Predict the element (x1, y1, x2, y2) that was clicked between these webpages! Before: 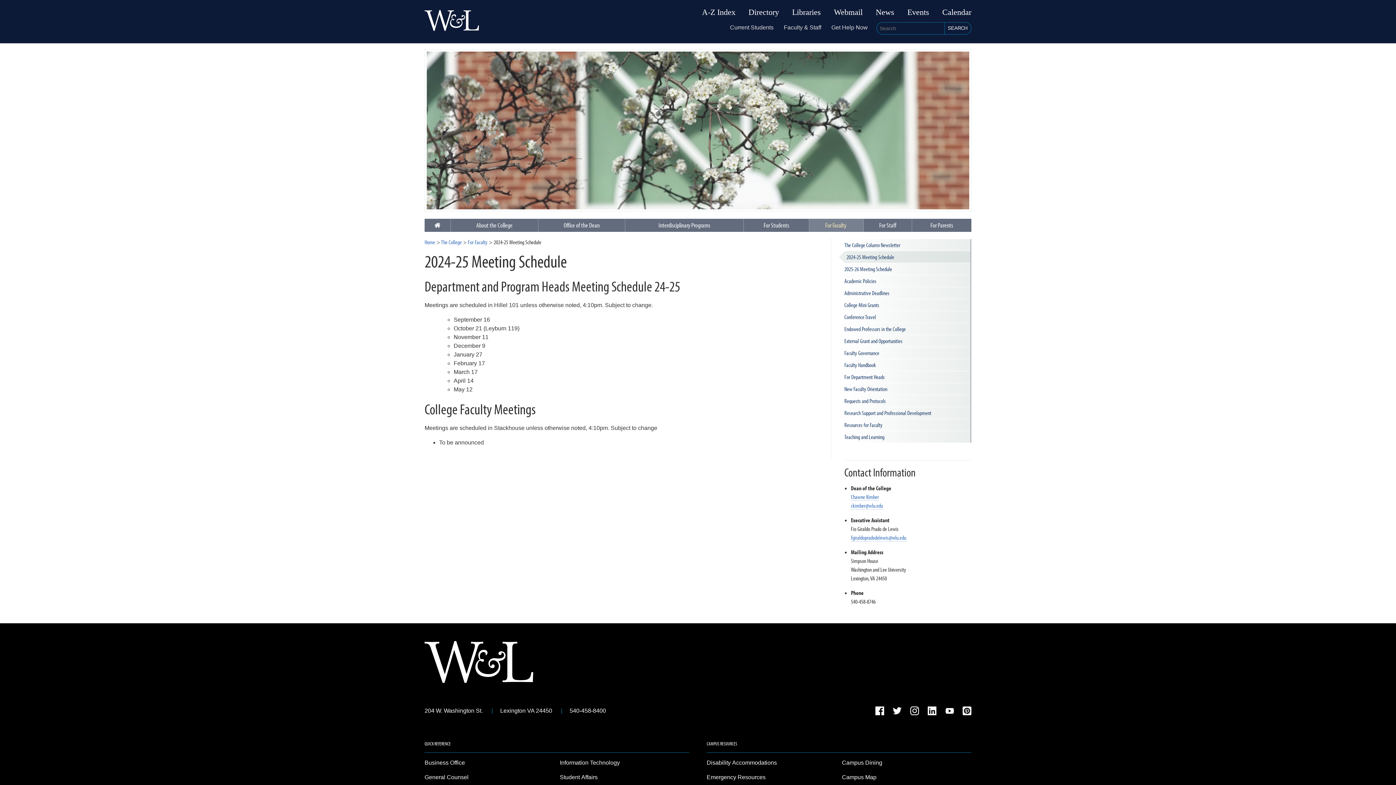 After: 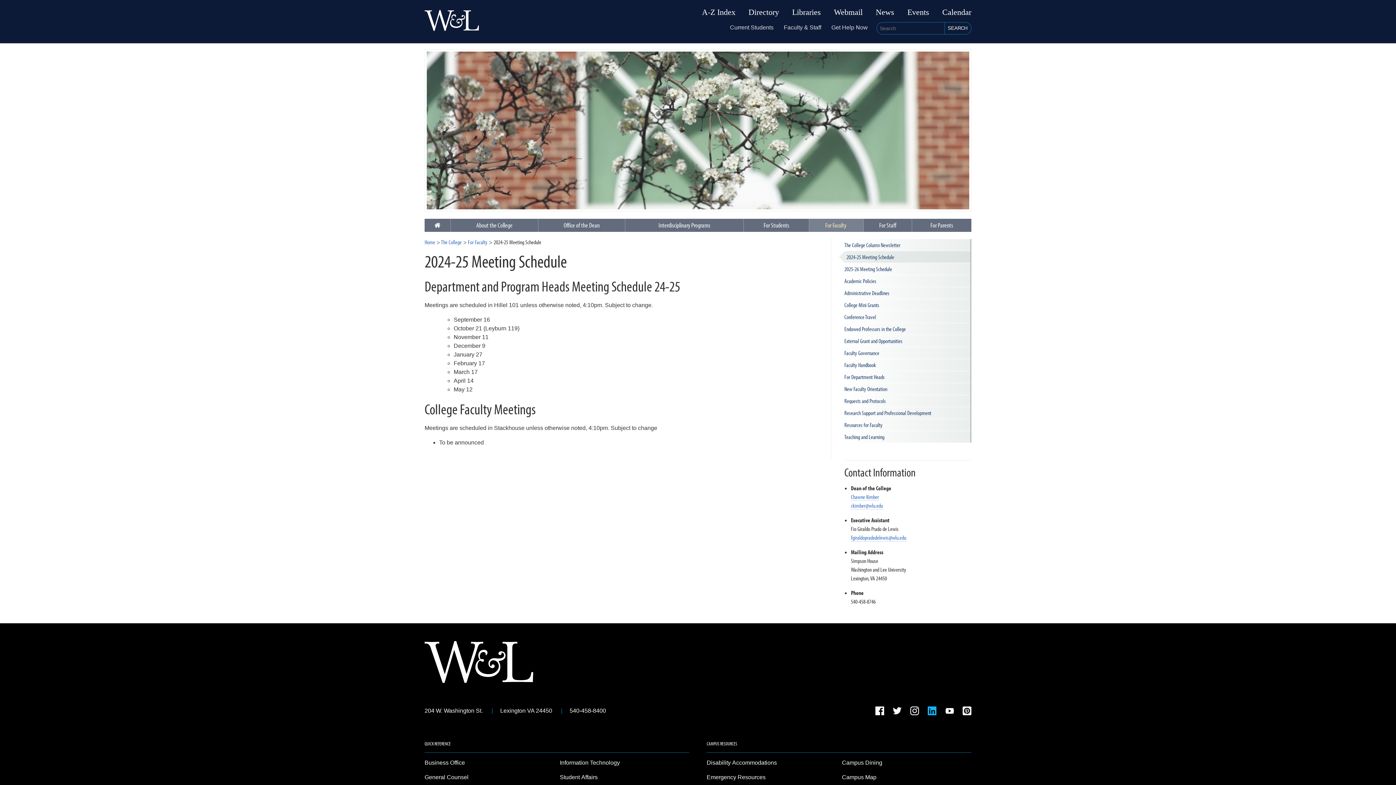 Action: label: LinkedIn bbox: (928, 706, 936, 718)